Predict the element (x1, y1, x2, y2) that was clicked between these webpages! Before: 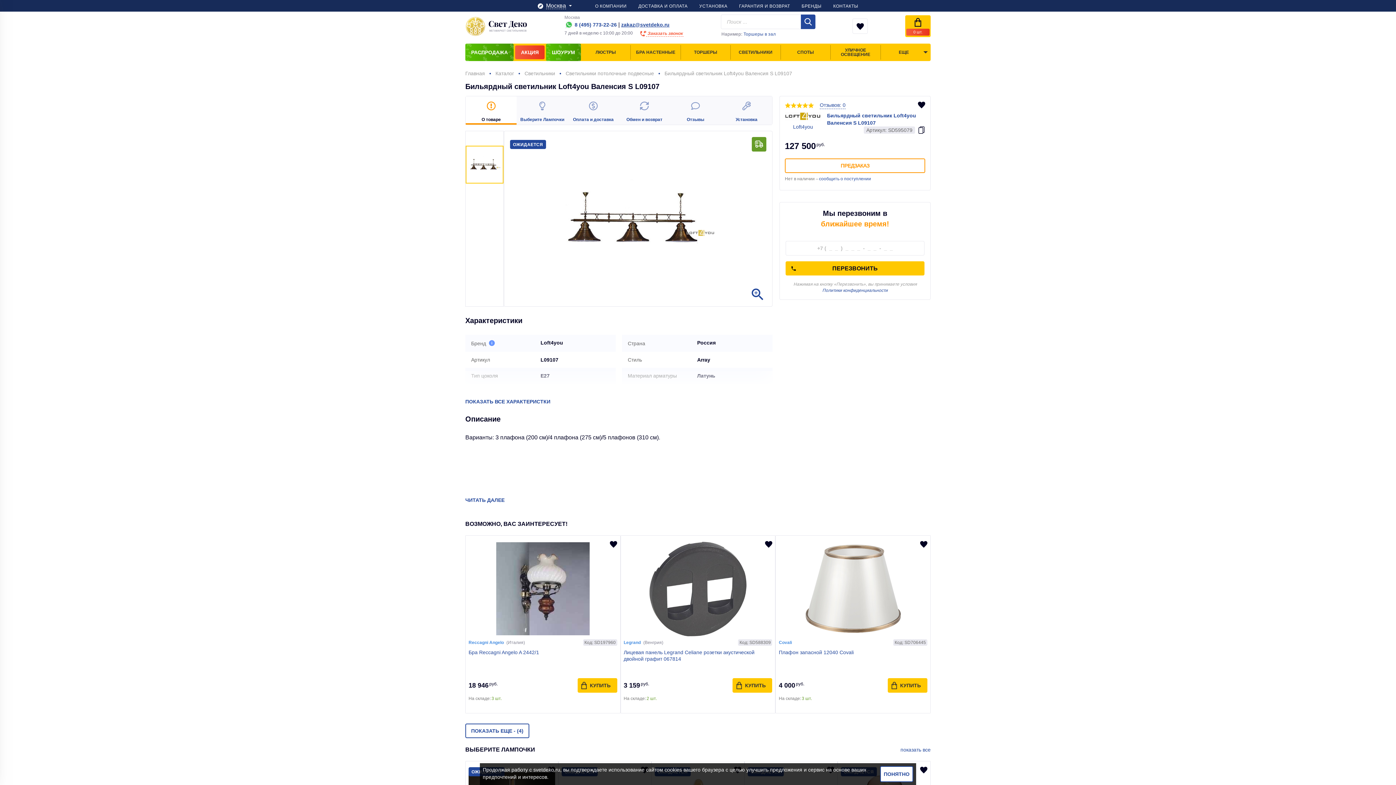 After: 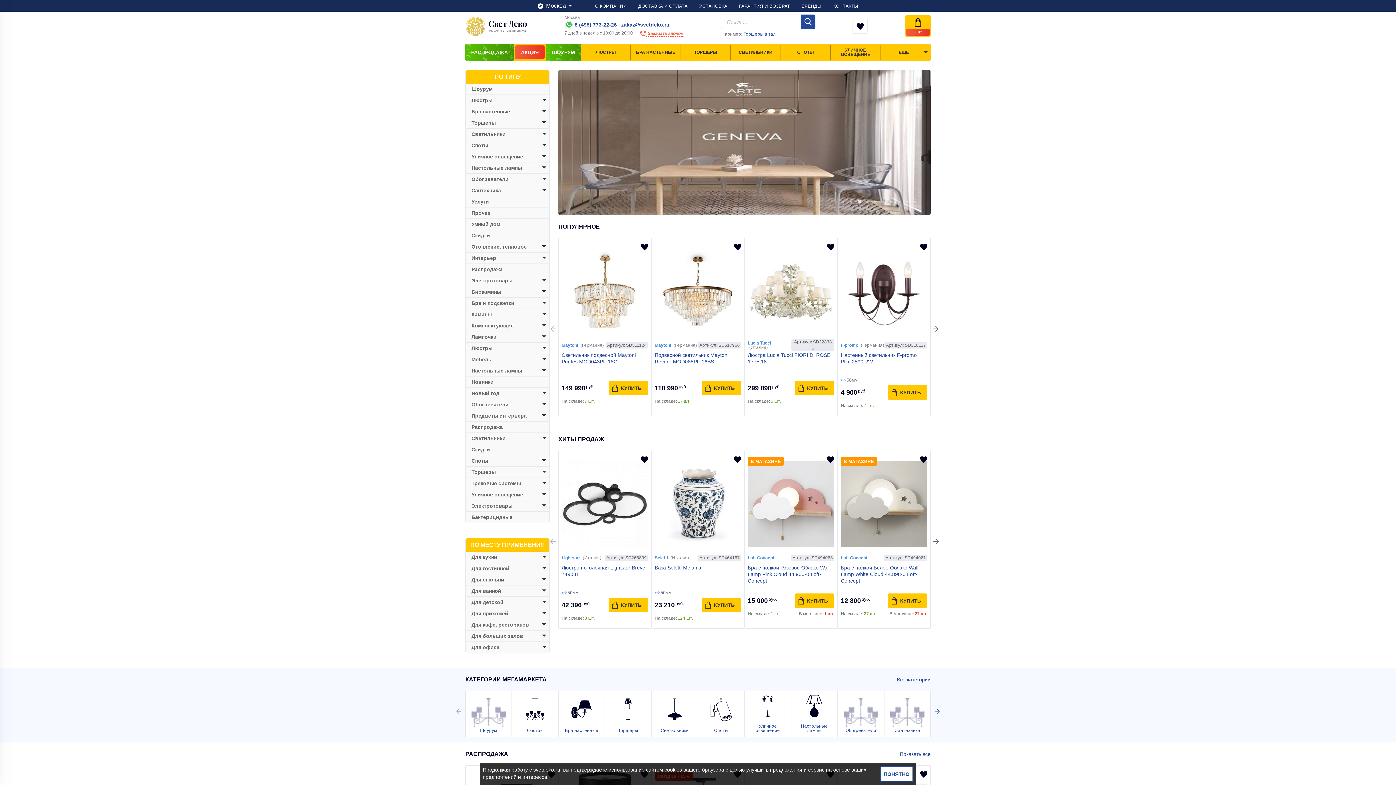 Action: label: svetdeko.ru bbox: (533, 767, 560, 773)